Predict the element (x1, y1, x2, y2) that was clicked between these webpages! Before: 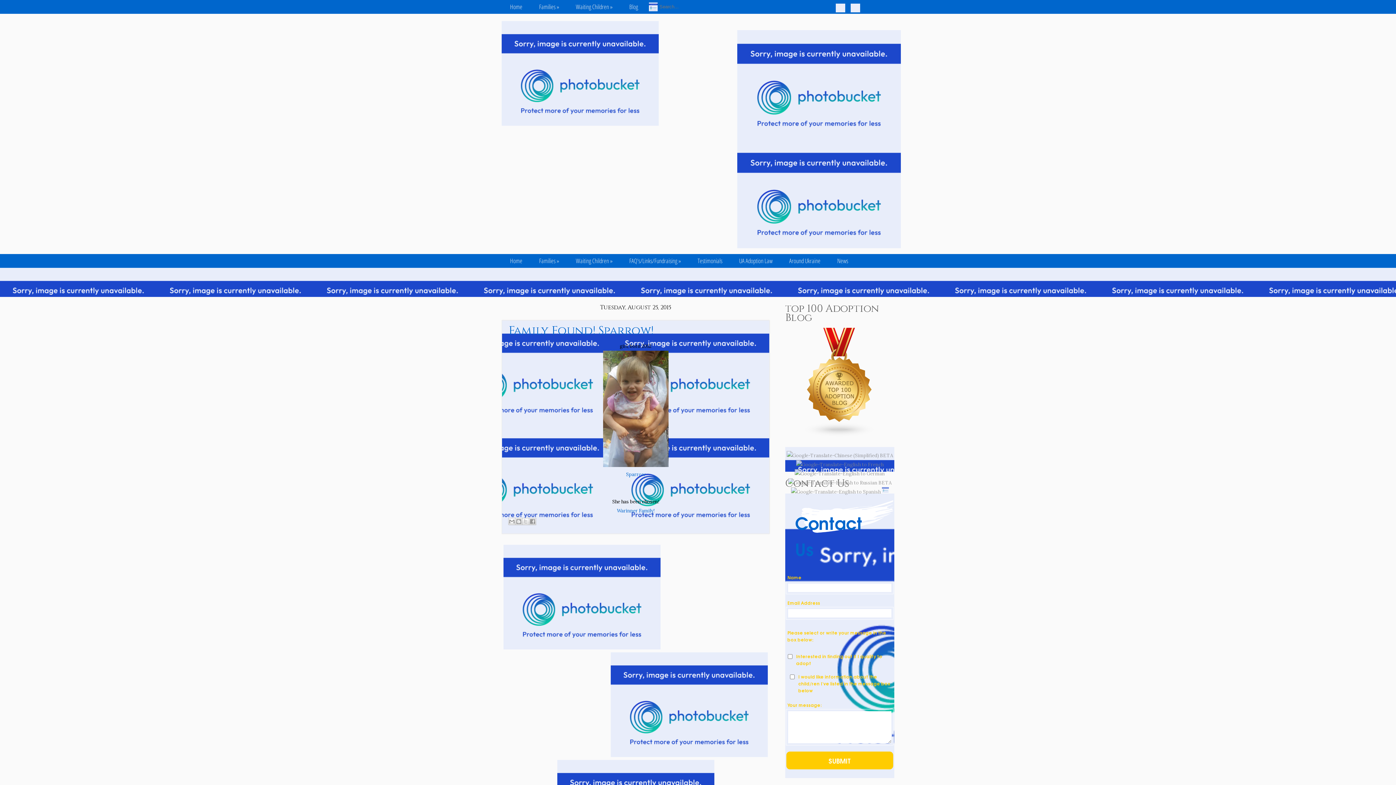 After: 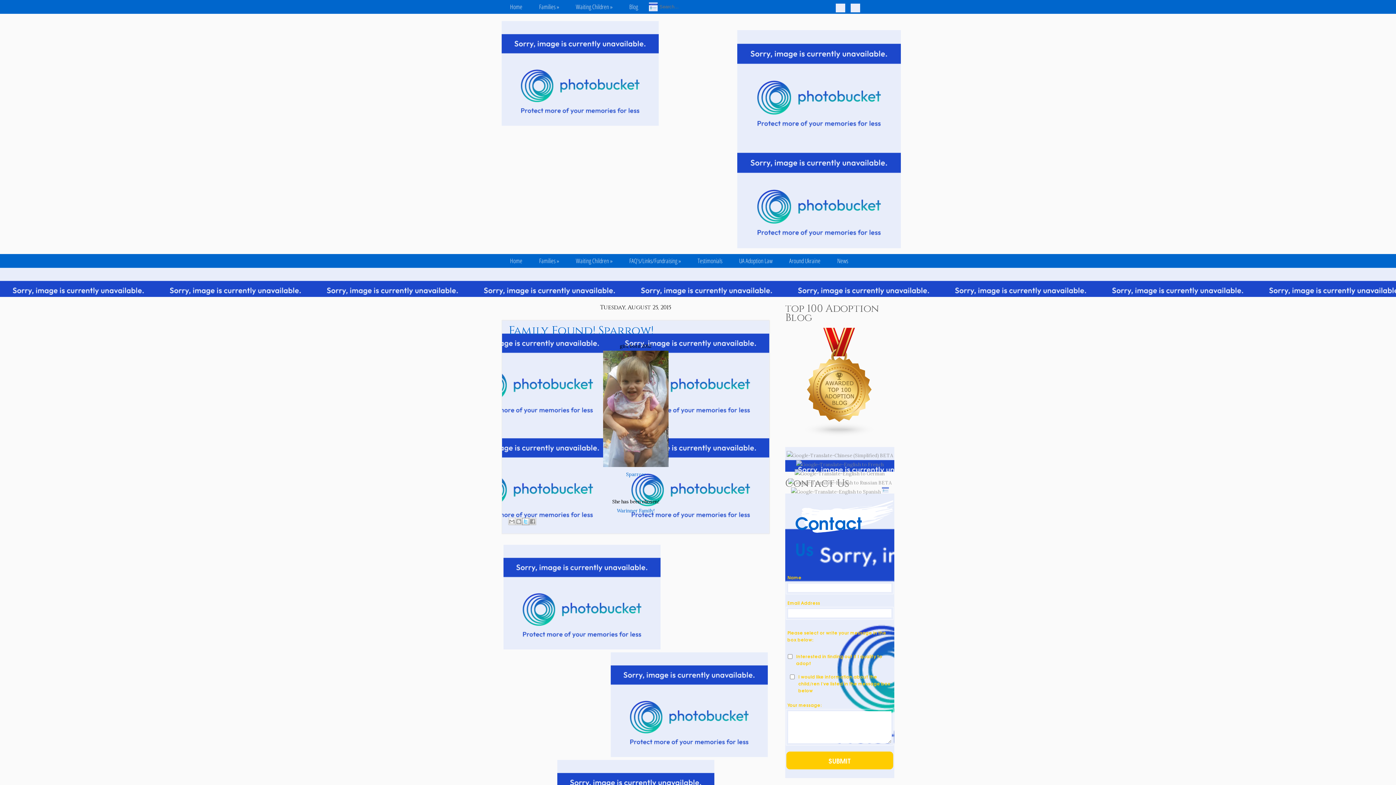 Action: bbox: (522, 518, 529, 525) label: Share to X